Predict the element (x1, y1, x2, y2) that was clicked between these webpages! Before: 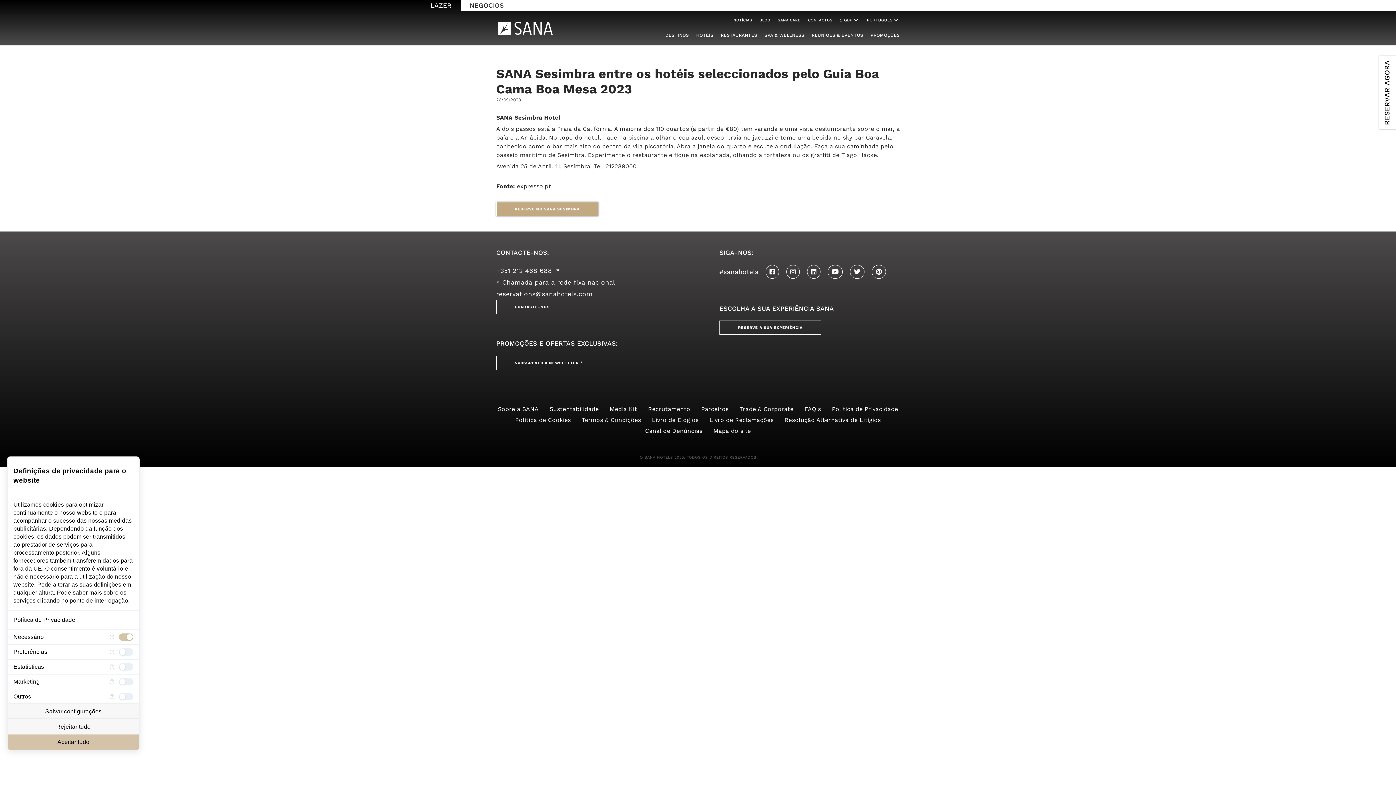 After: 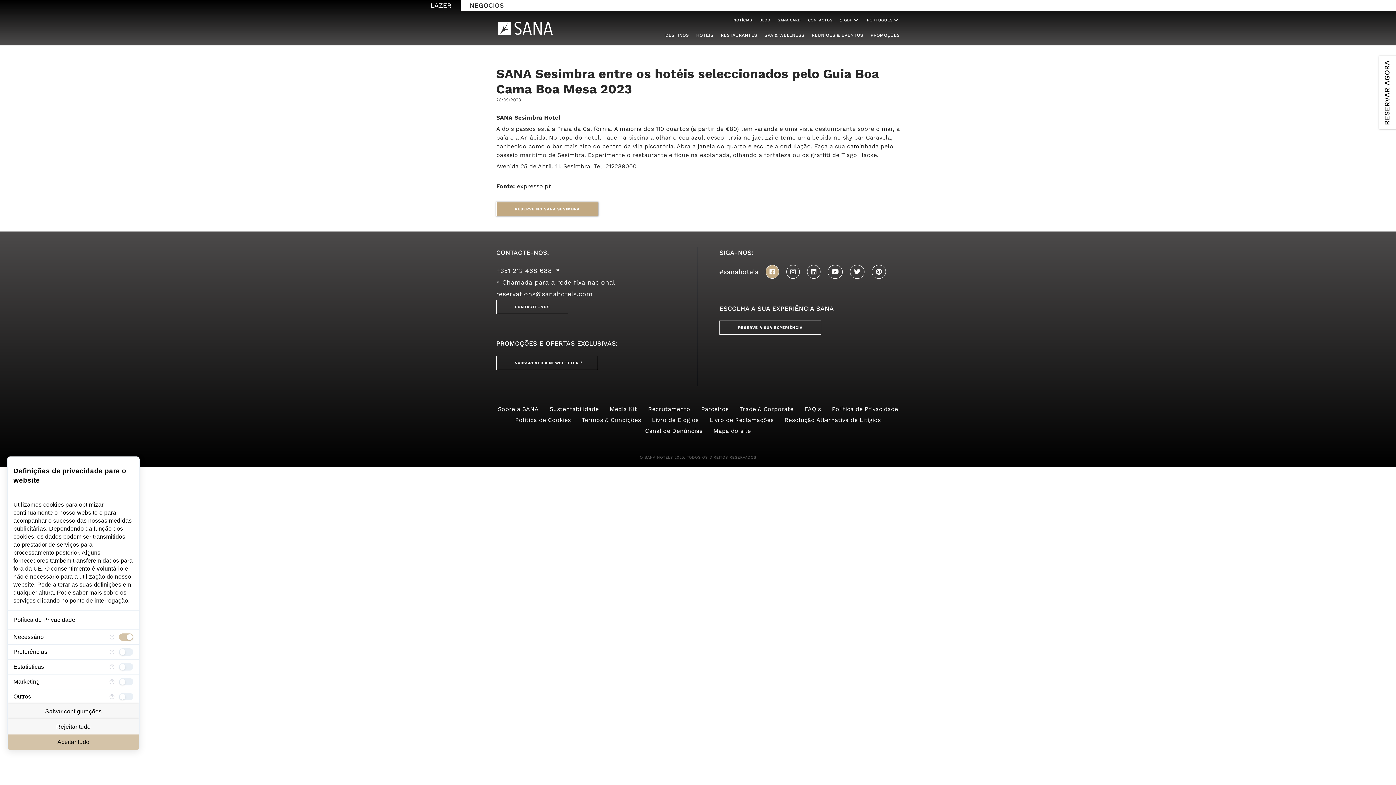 Action: bbox: (765, 264, 779, 278)